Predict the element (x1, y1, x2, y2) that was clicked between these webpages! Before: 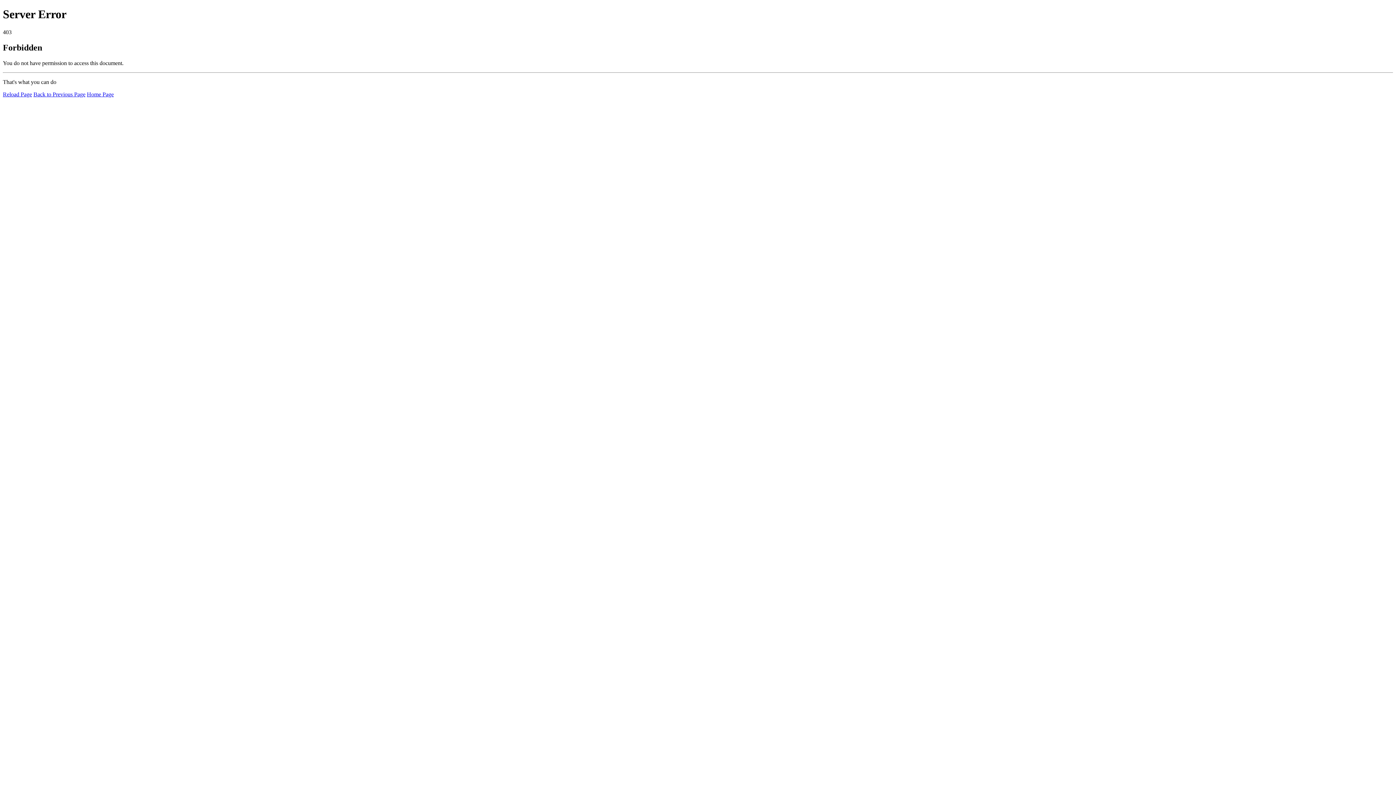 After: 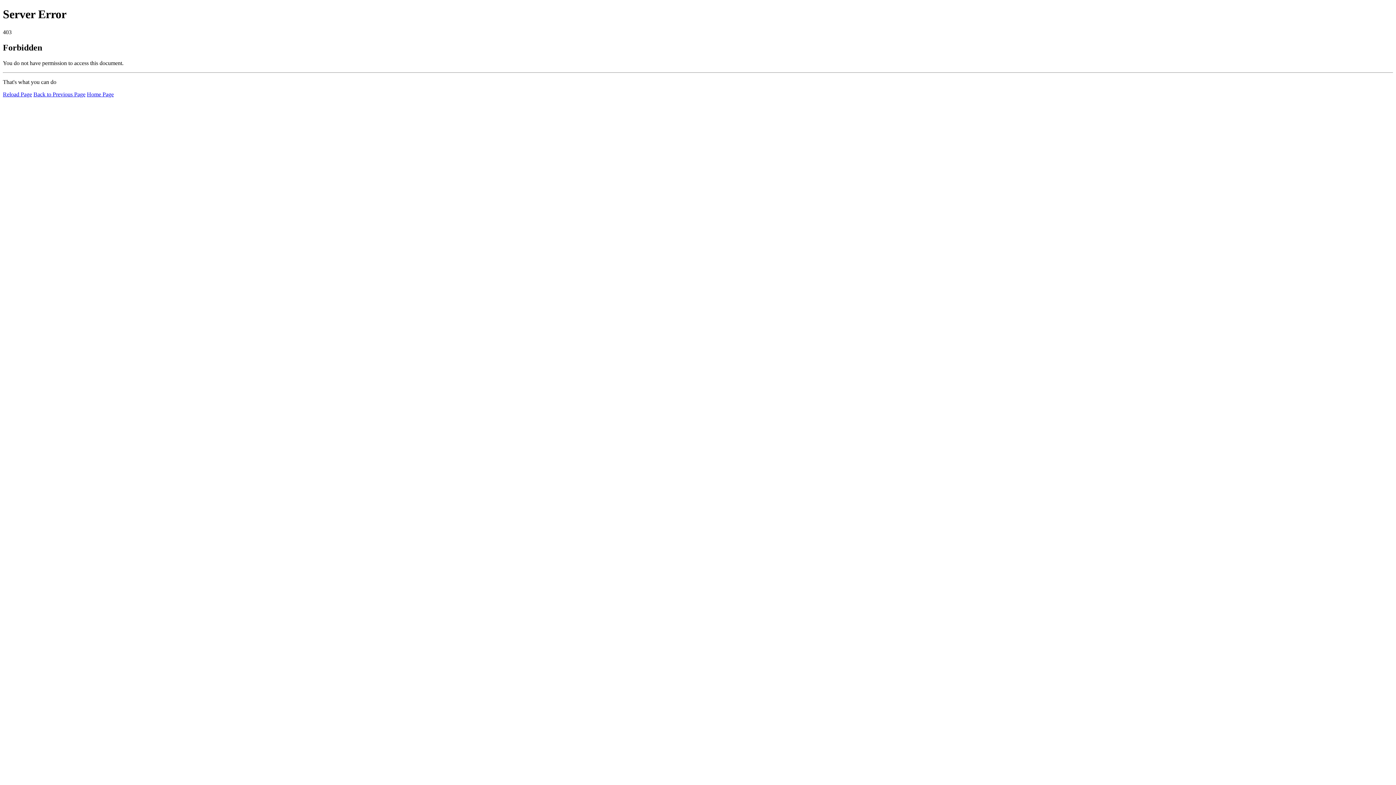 Action: bbox: (86, 91, 113, 97) label: Home Page